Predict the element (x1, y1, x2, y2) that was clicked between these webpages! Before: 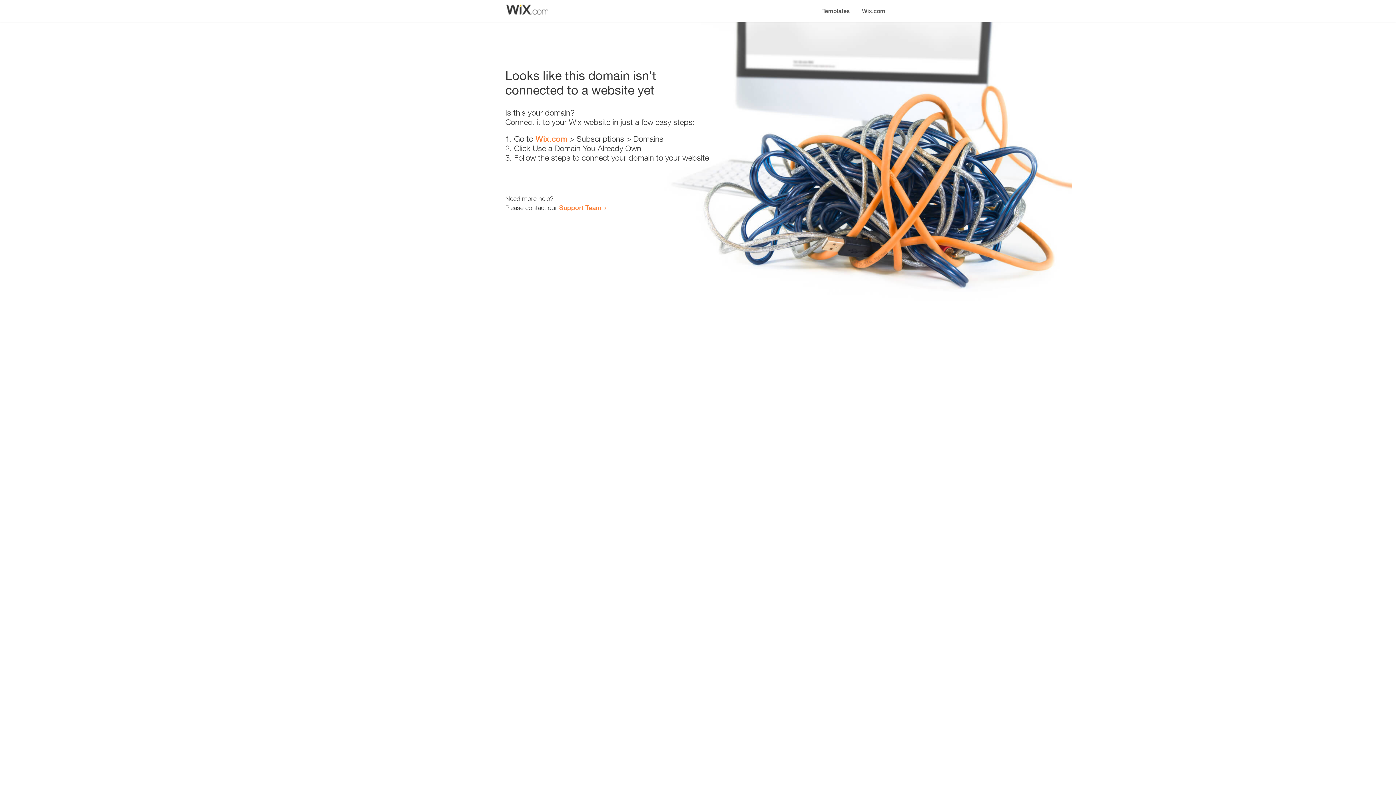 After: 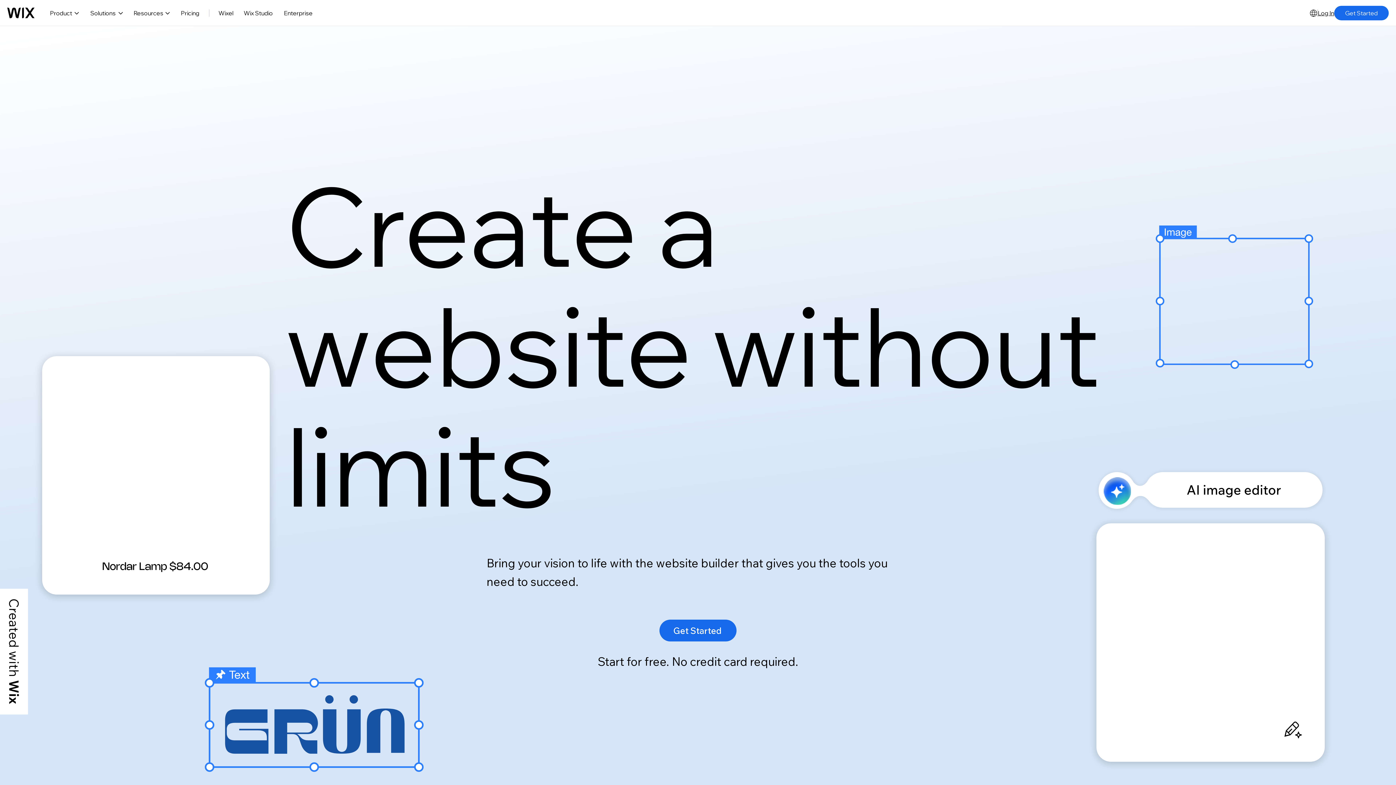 Action: label: Wix.com bbox: (535, 134, 567, 143)